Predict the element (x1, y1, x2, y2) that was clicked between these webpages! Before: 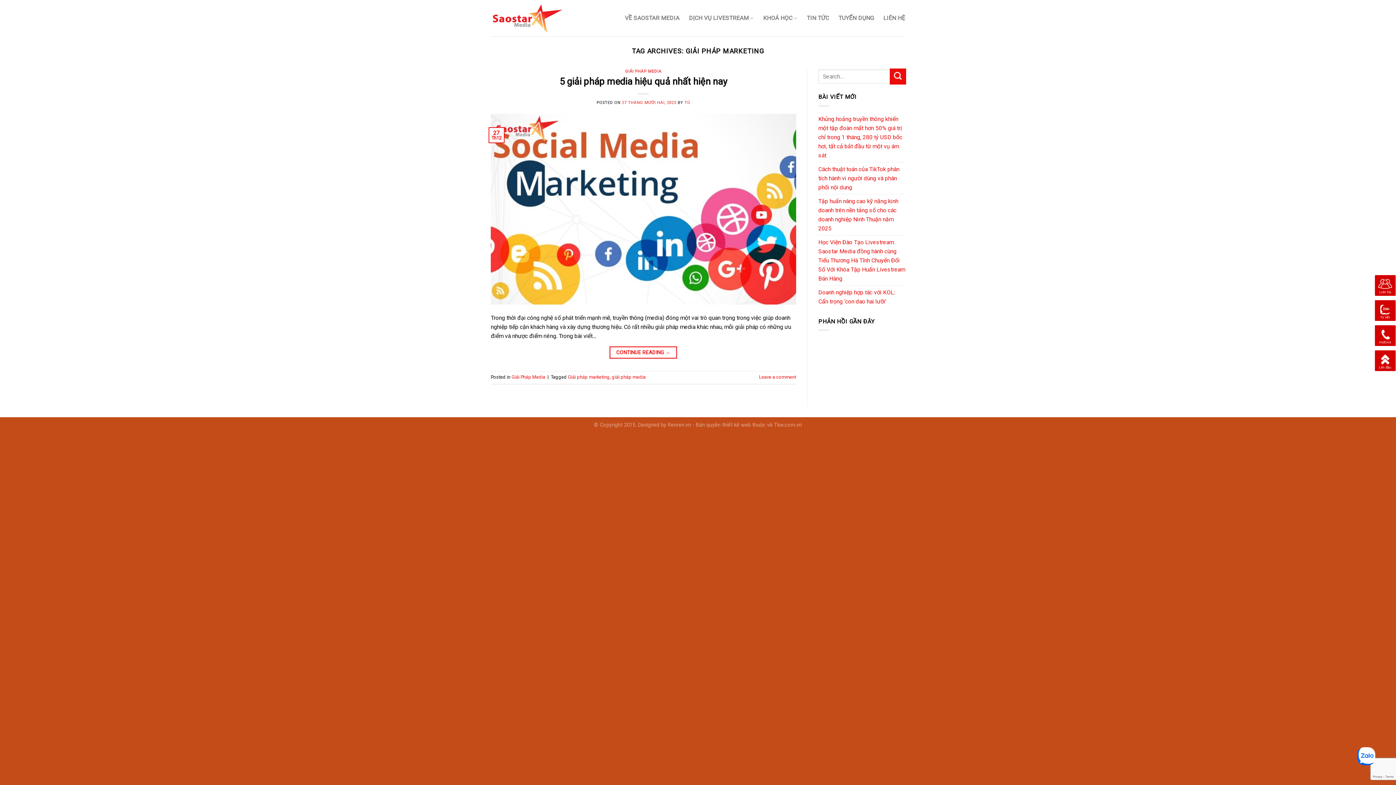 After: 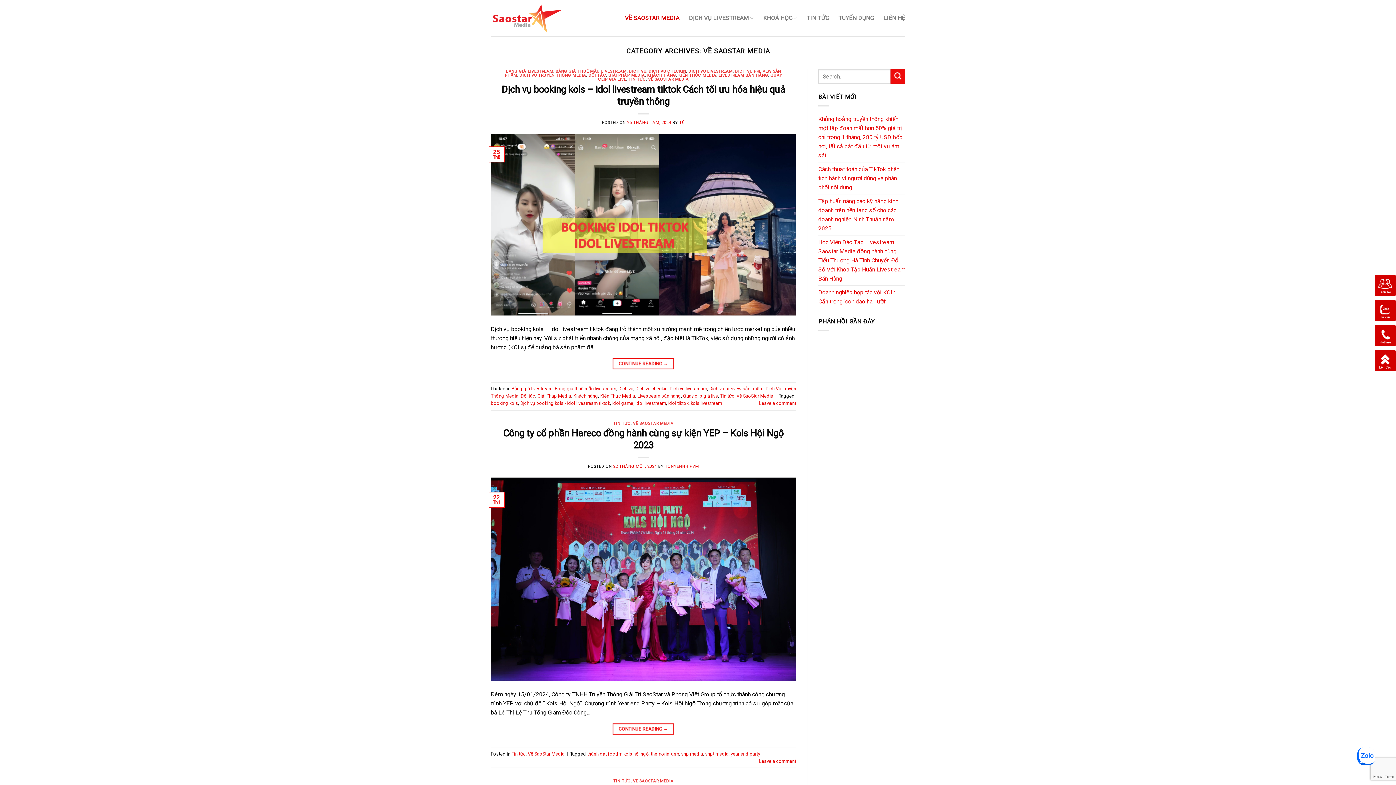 Action: label: VỀ SAOSTAR MEDIA bbox: (625, 11, 679, 24)